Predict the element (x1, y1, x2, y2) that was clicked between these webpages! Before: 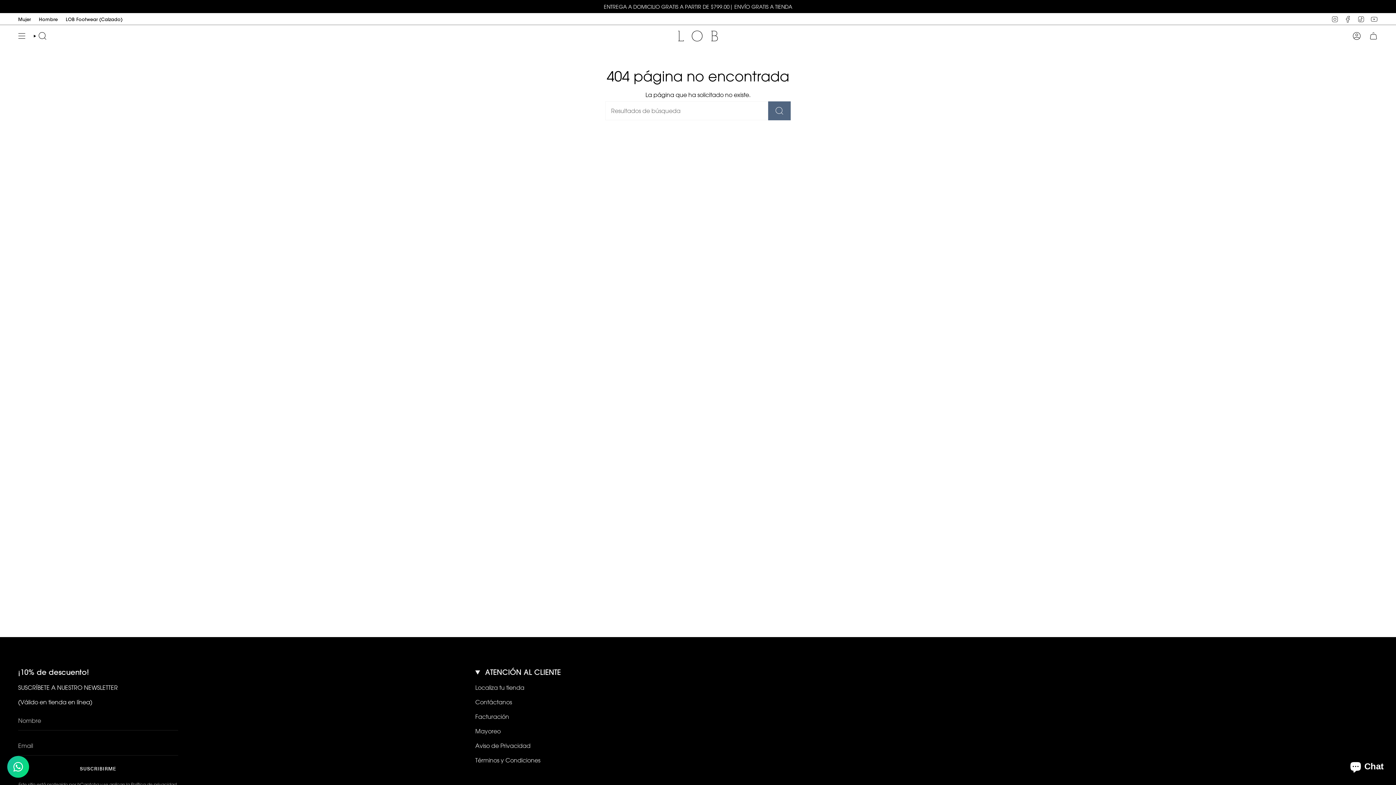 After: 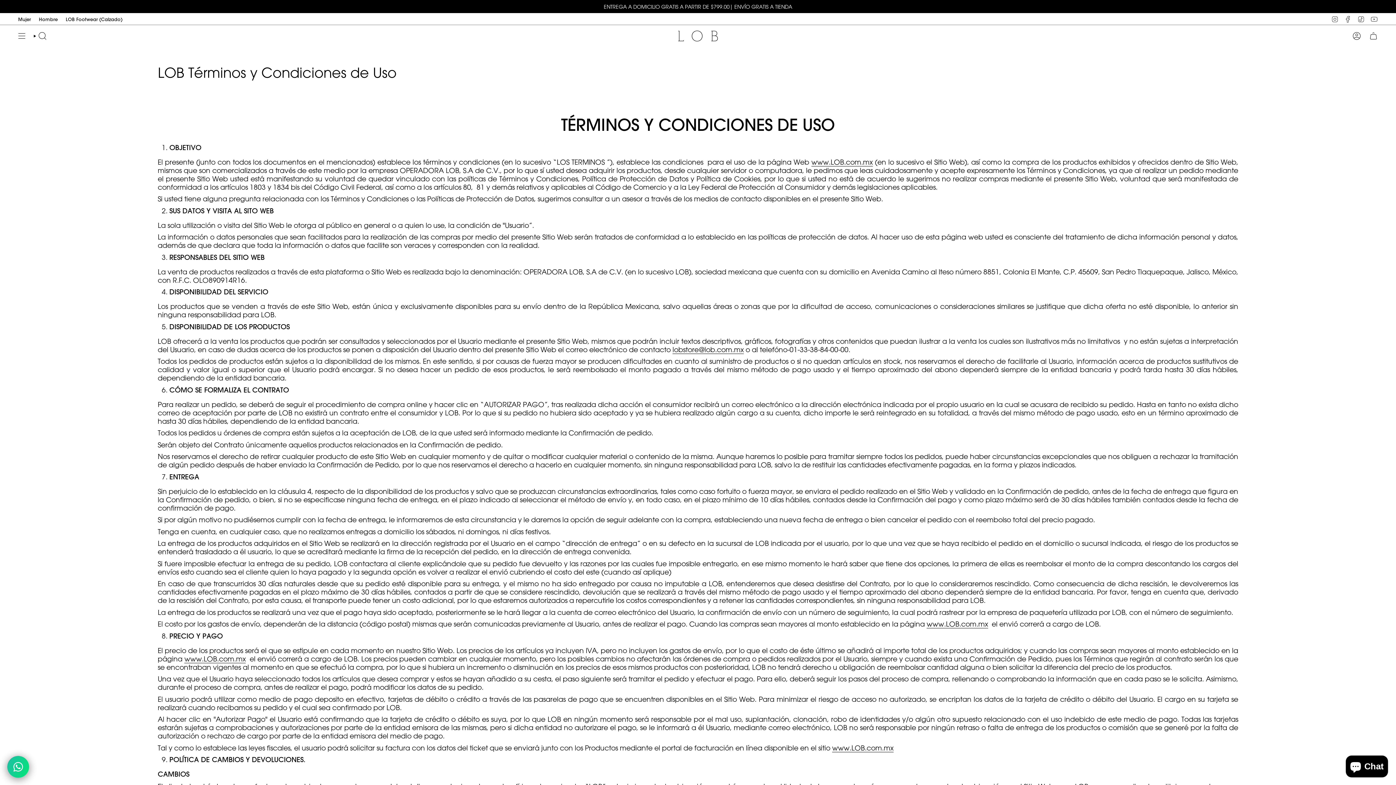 Action: label: Términos y Condiciones bbox: (475, 757, 540, 764)